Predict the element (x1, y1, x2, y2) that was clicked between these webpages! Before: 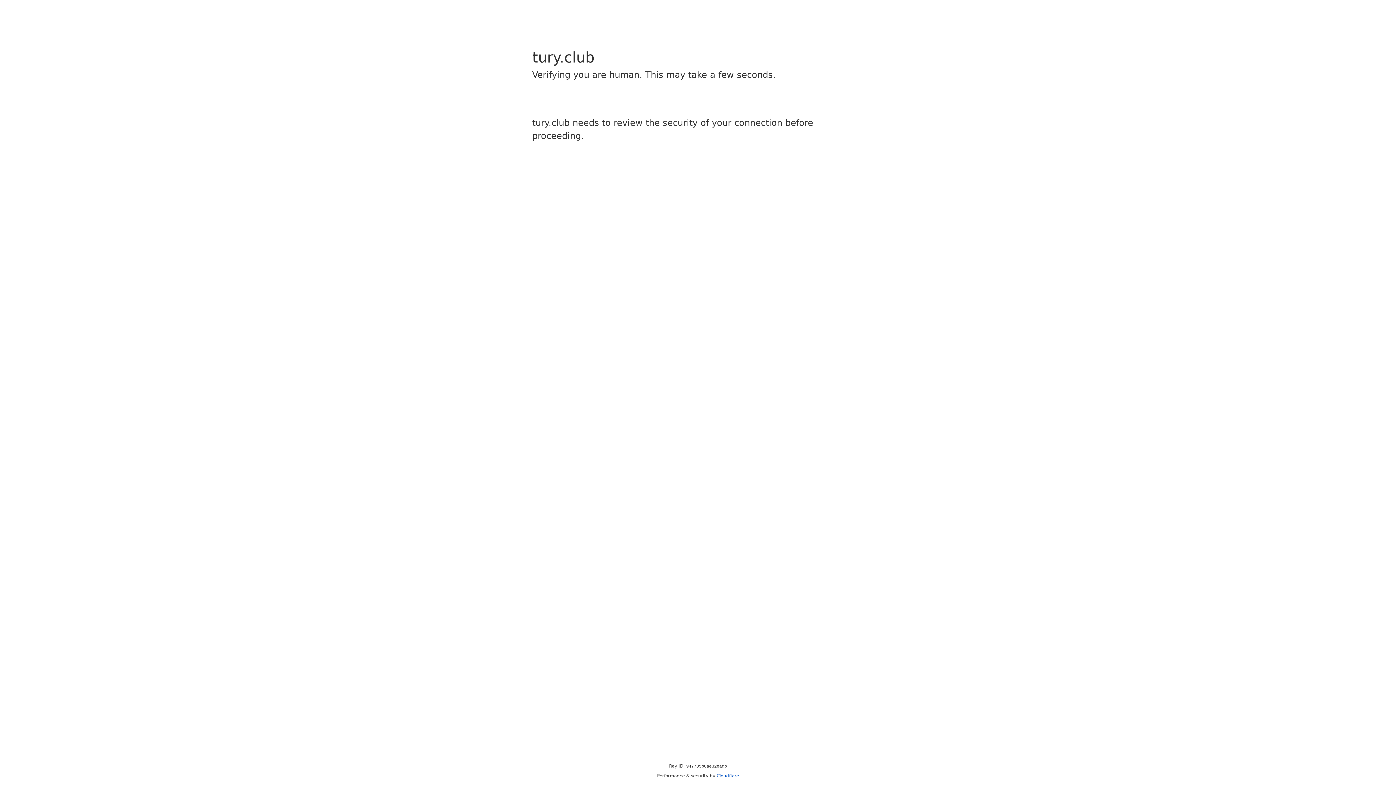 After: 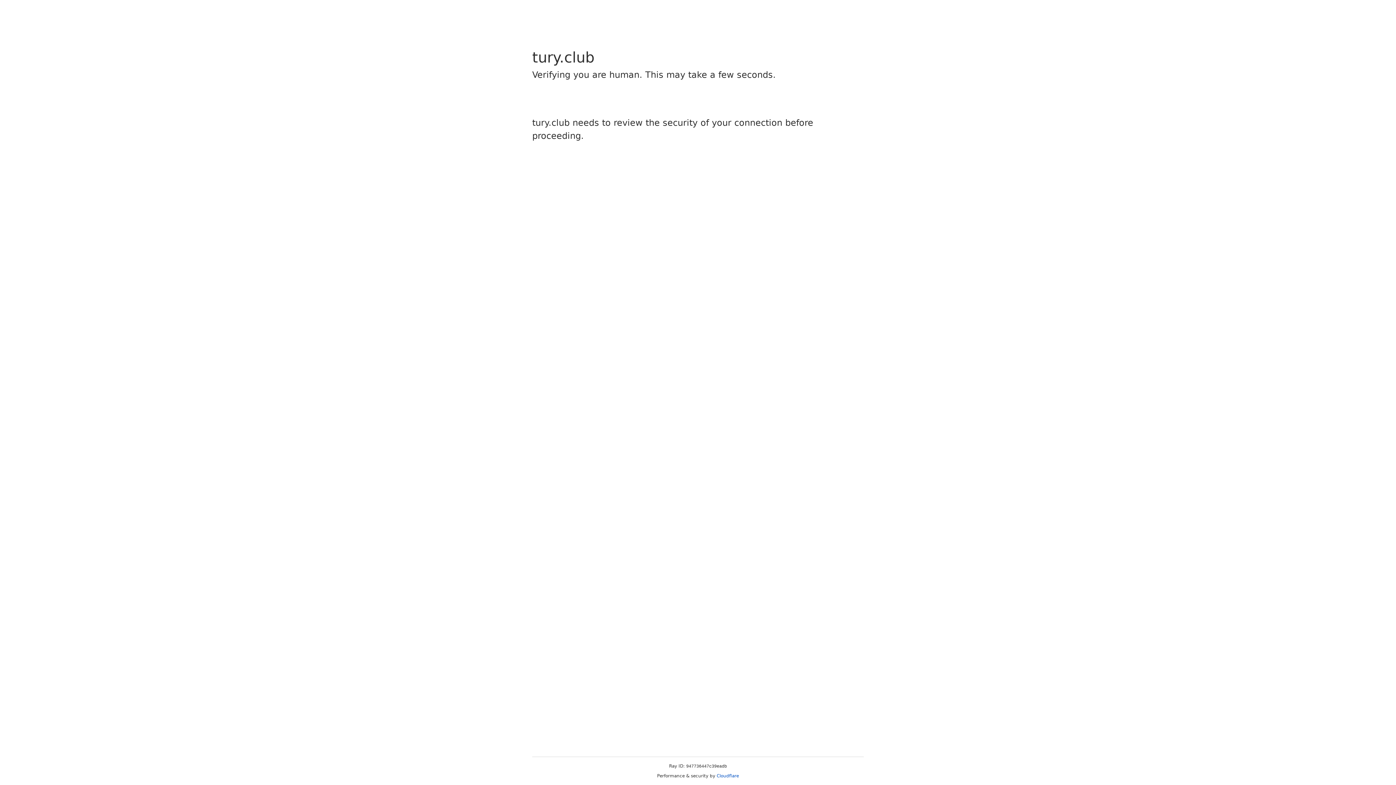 Action: label: Cloudflare bbox: (716, 773, 739, 778)